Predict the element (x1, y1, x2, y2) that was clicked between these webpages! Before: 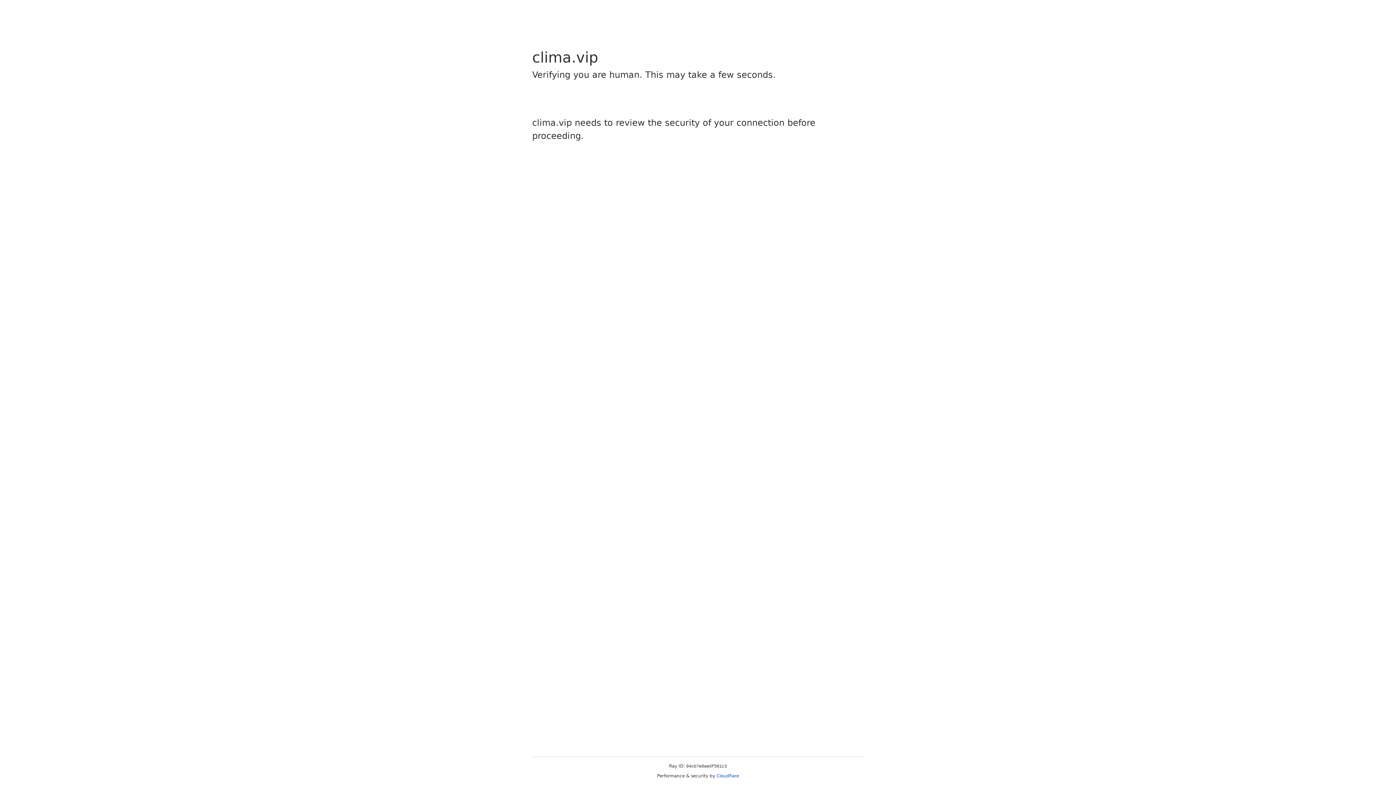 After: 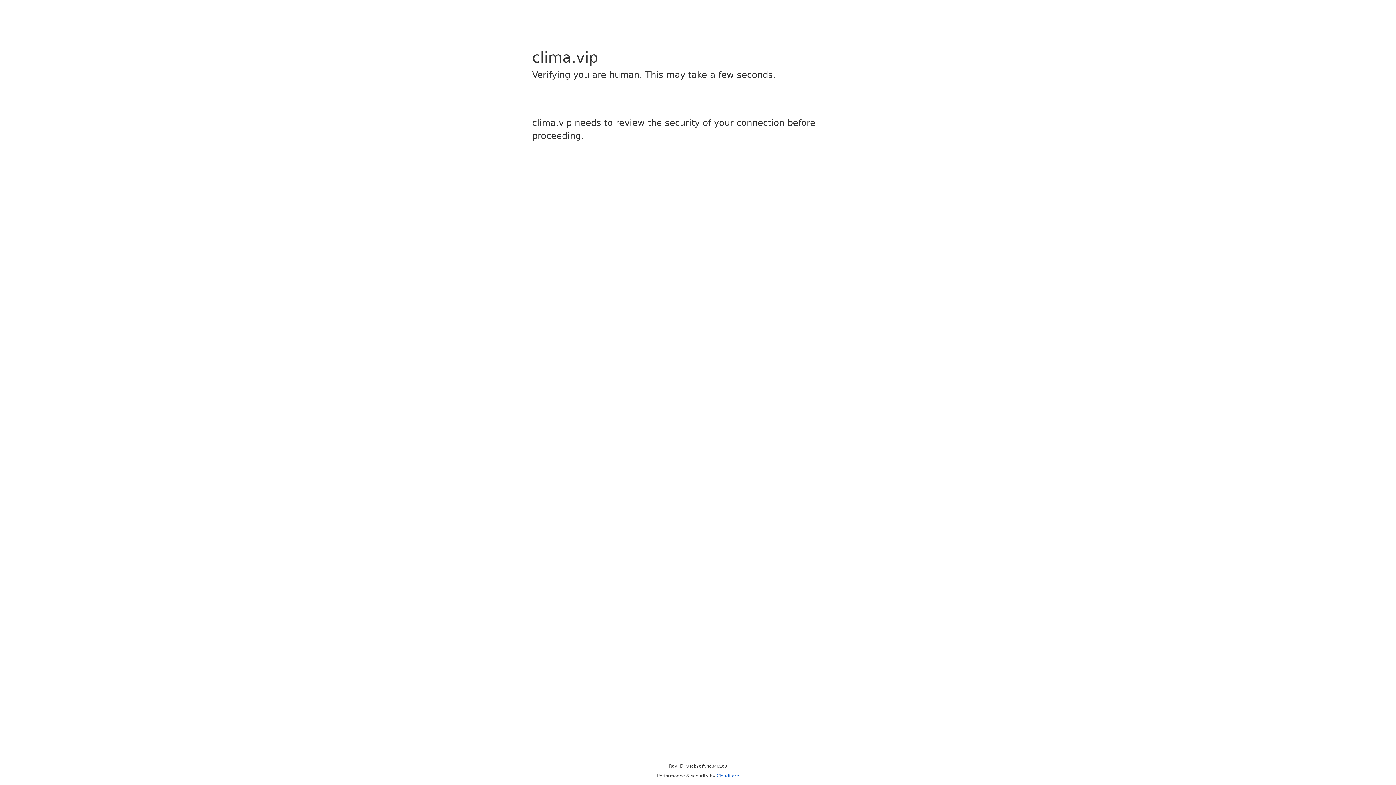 Action: label: Cloudflare bbox: (716, 773, 739, 778)